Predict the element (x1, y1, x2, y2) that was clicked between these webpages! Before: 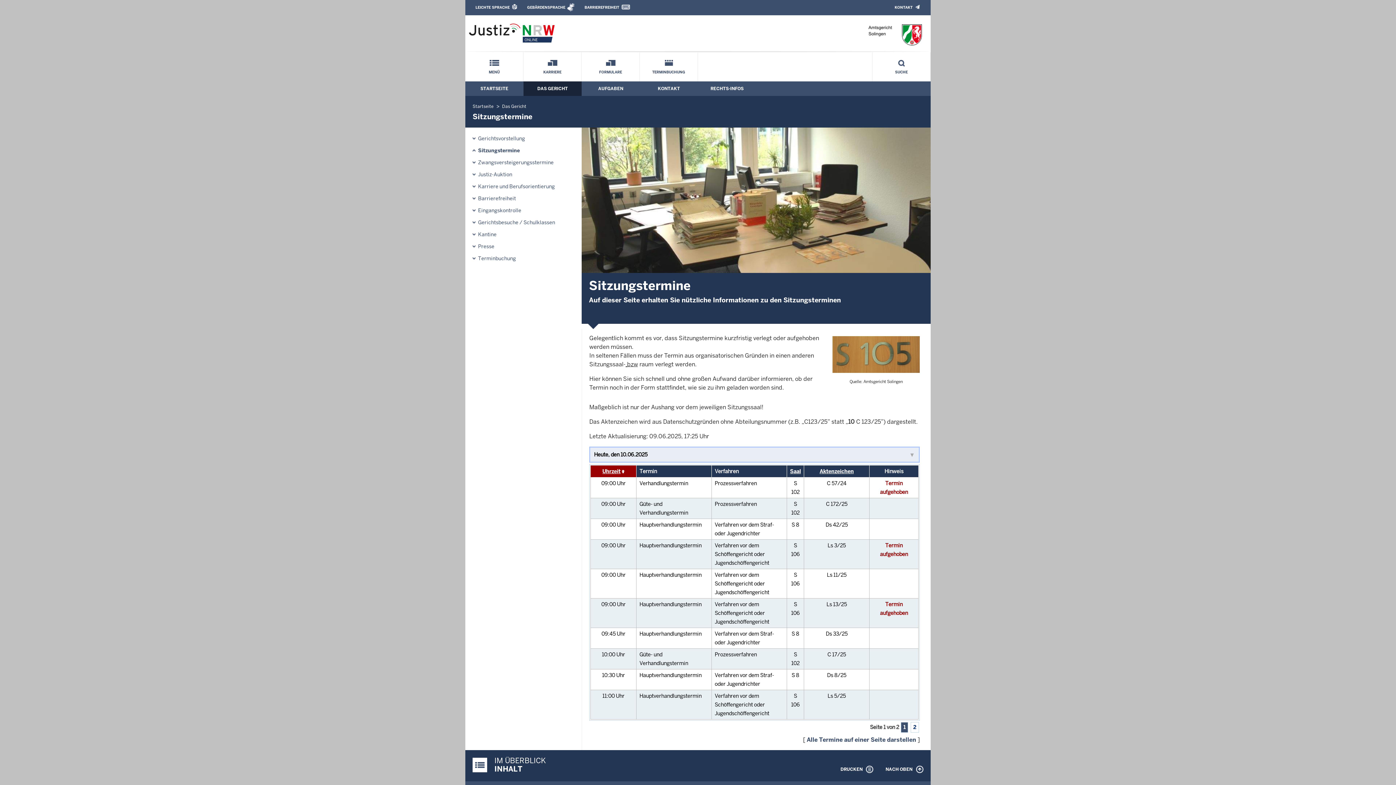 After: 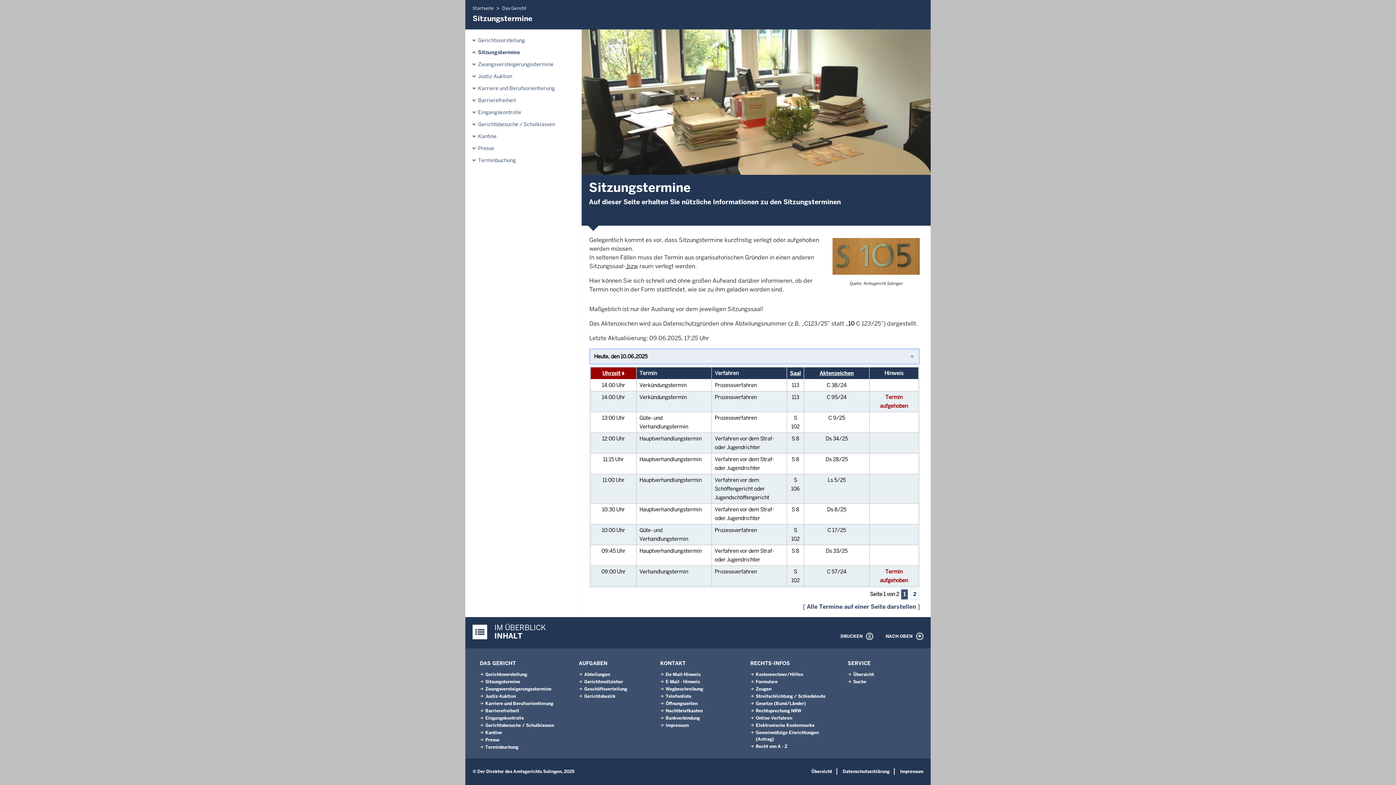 Action: label: Uhrzeit bbox: (602, 468, 620, 474)